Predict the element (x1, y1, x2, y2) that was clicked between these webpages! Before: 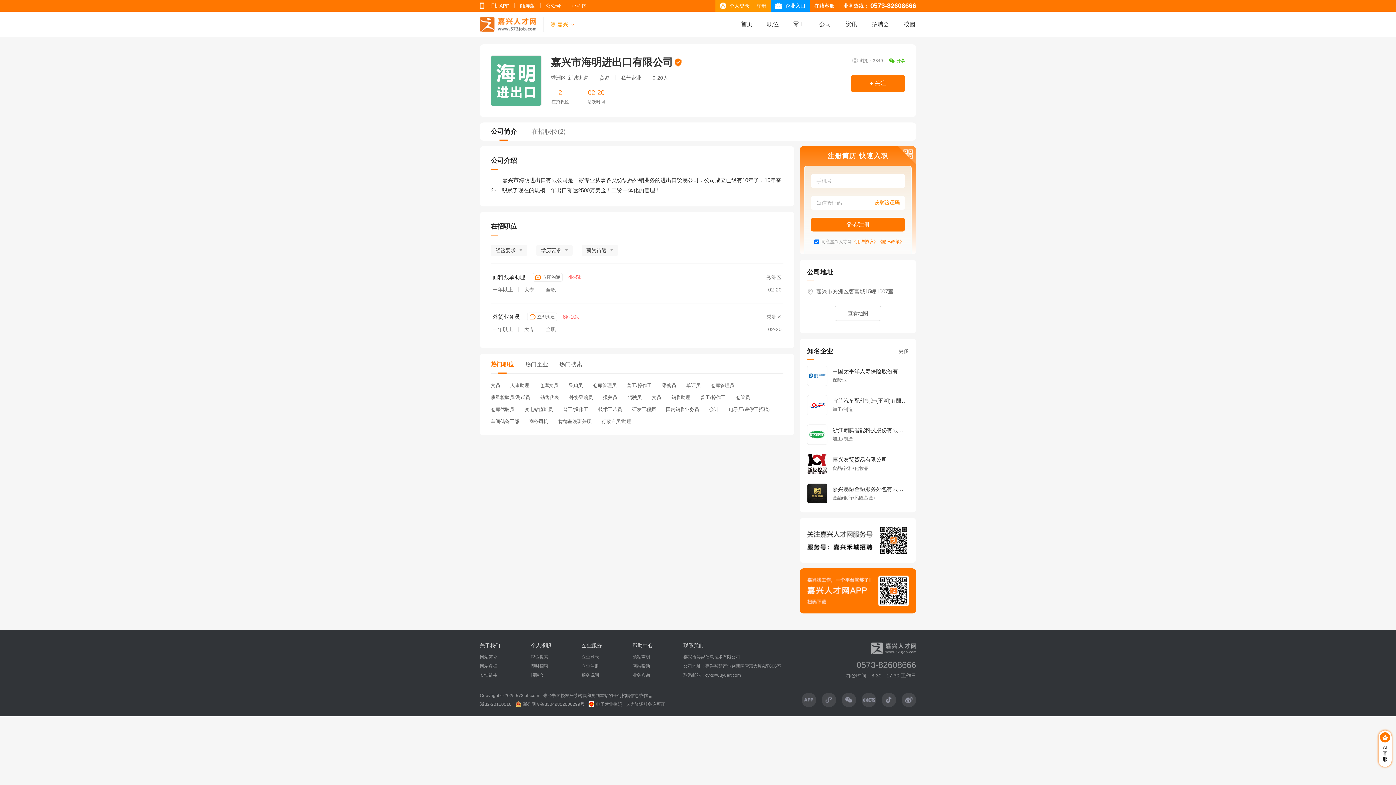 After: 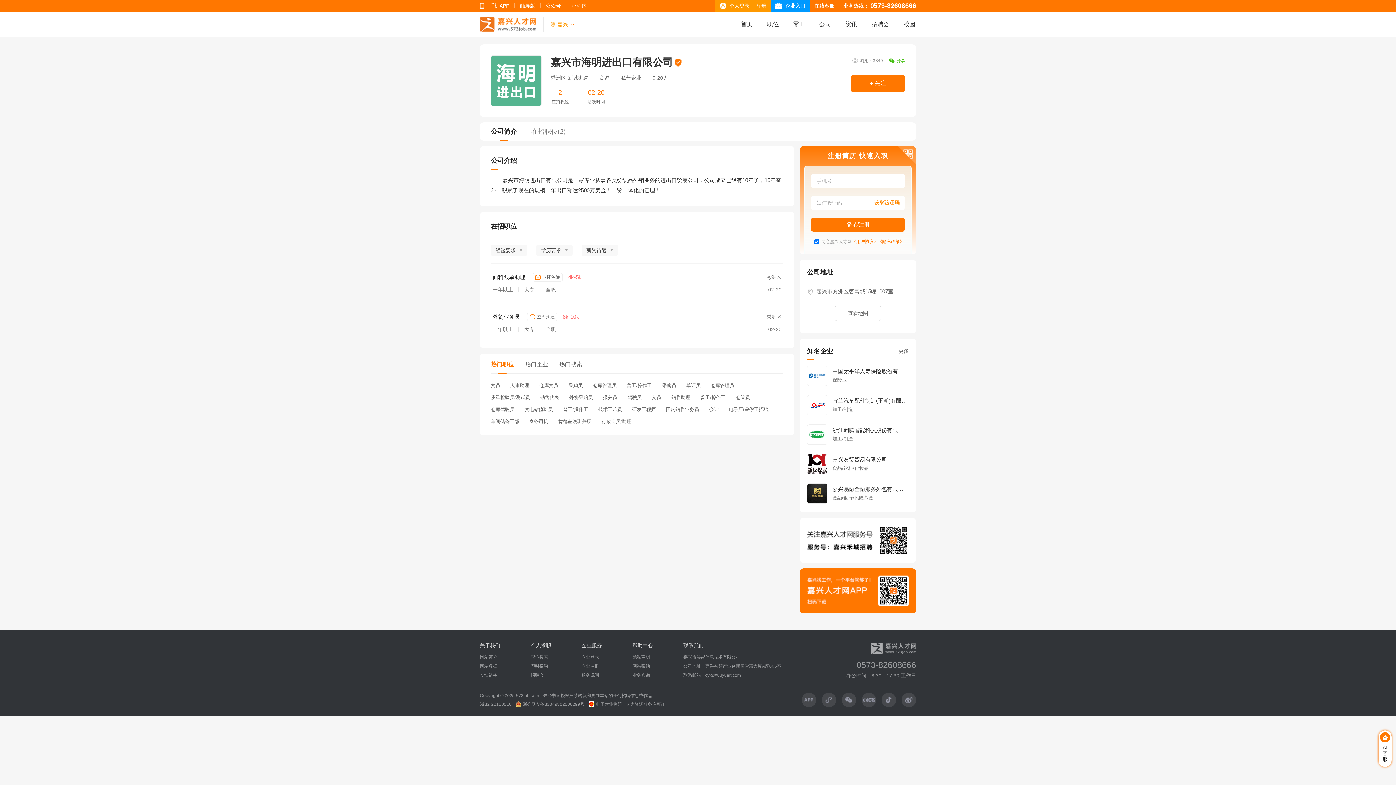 Action: bbox: (852, 57, 883, 64) label: 浏览：3849